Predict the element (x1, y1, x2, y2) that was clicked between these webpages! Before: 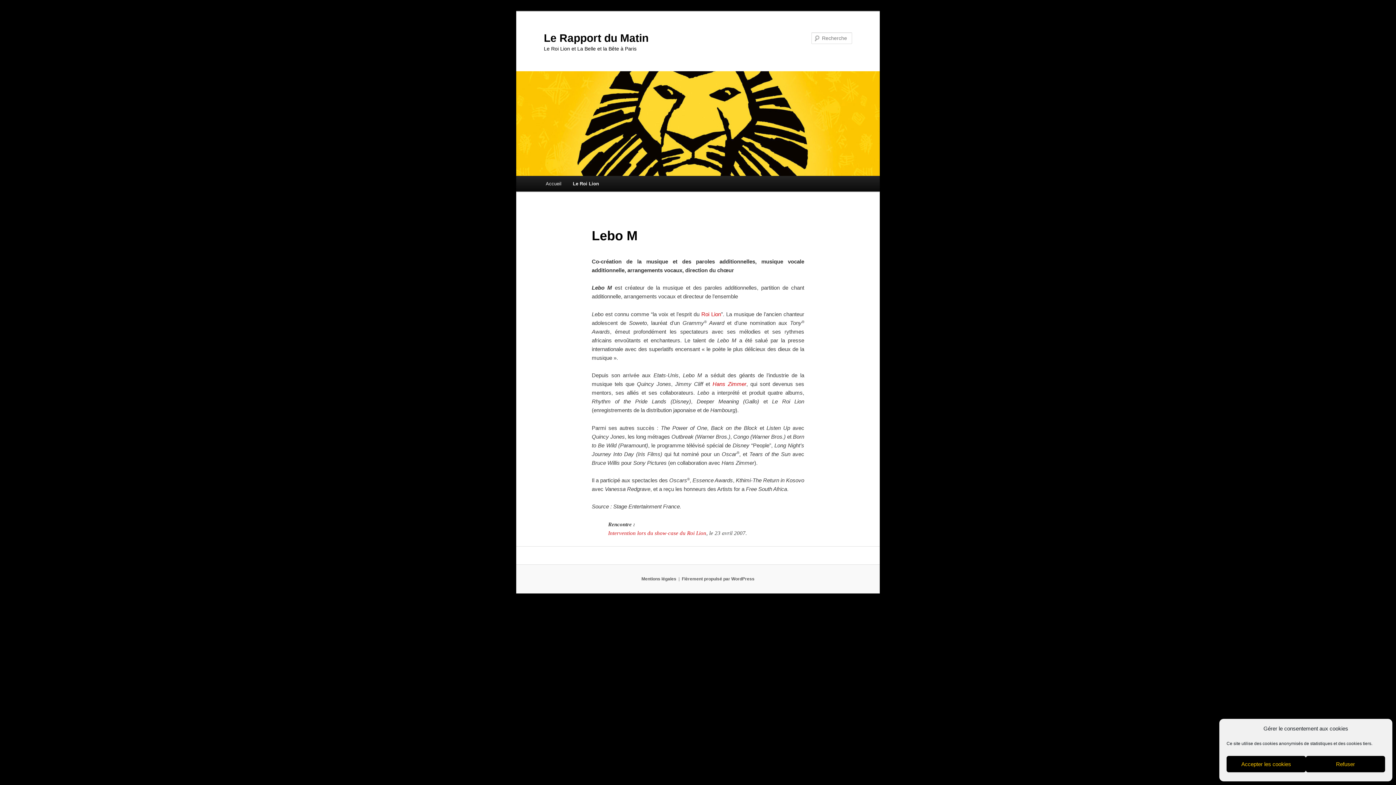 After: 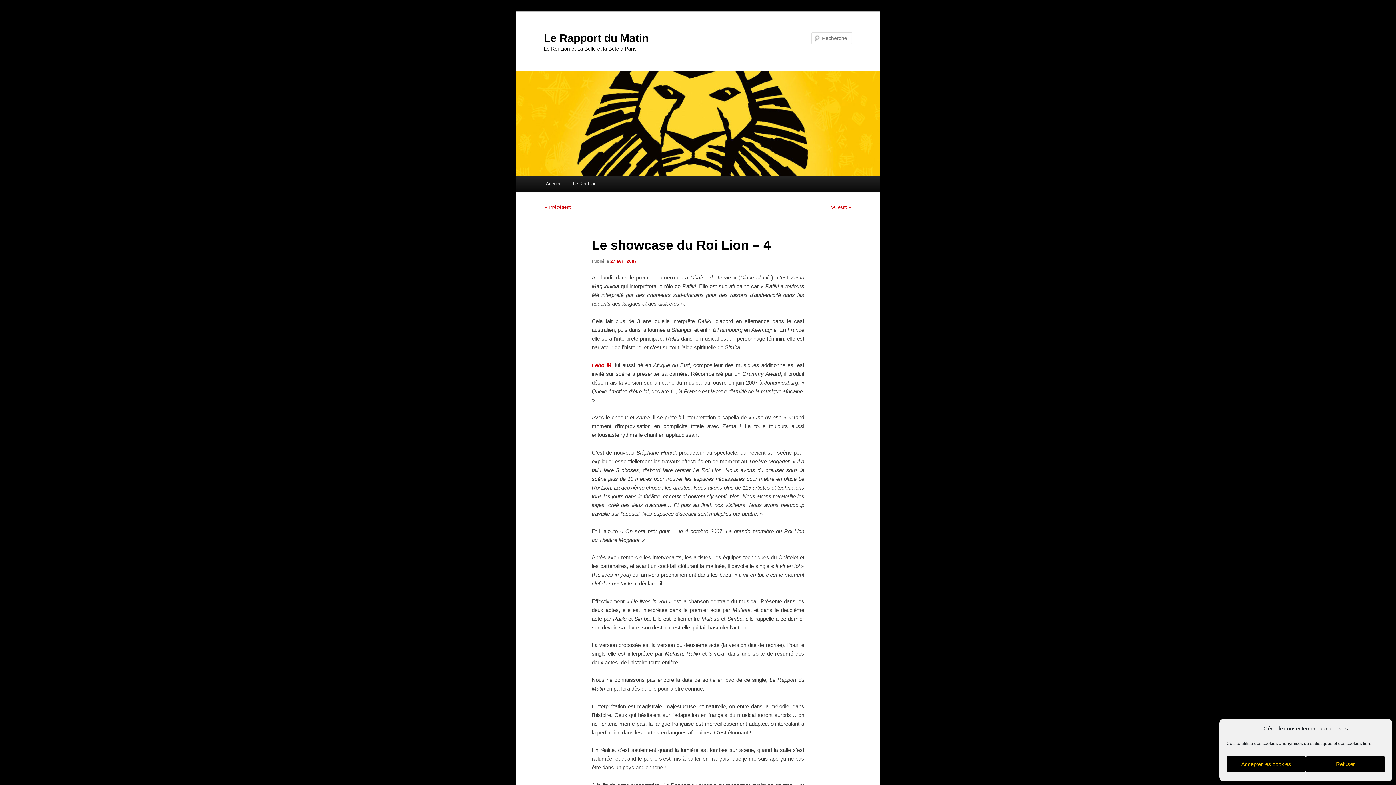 Action: bbox: (608, 530, 706, 536) label: Intervention lors du show-case du Roi Lion